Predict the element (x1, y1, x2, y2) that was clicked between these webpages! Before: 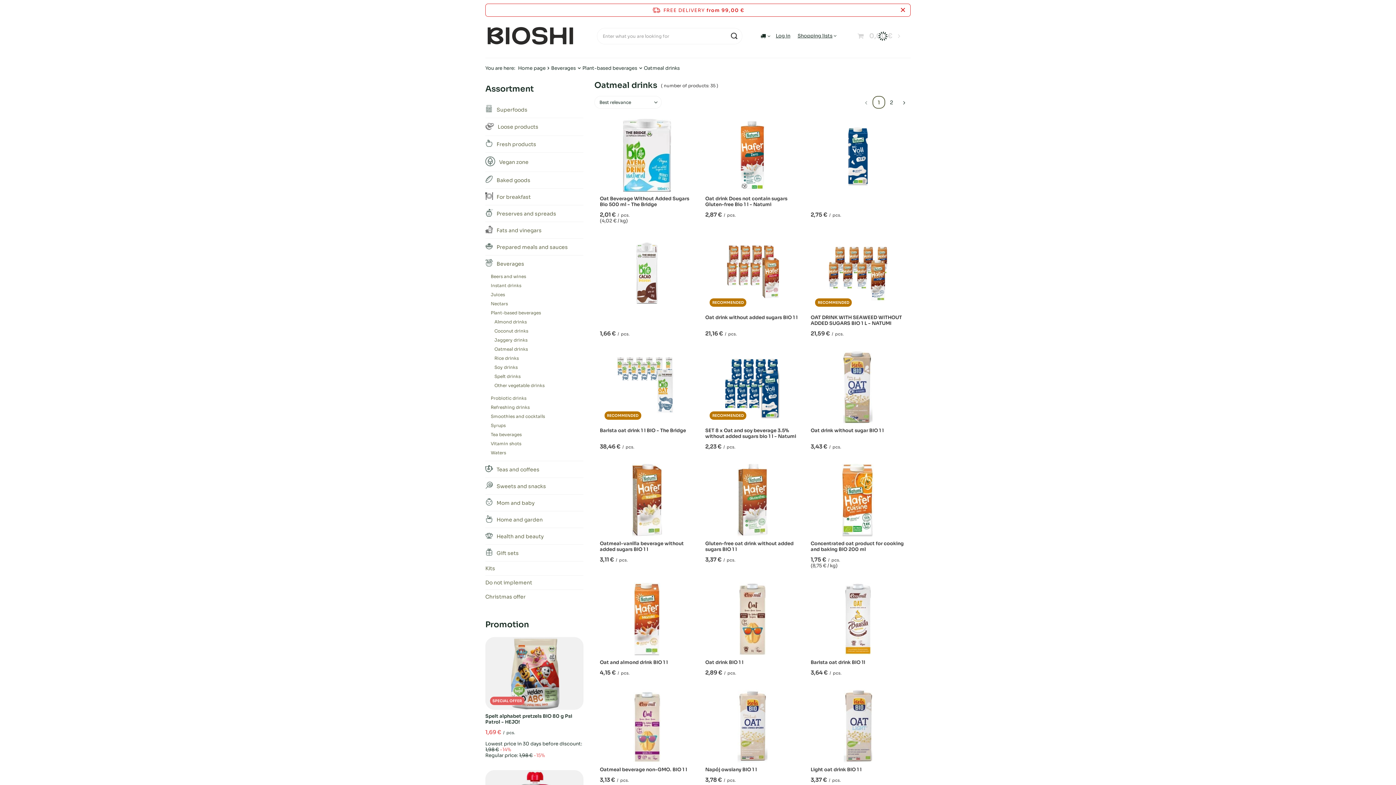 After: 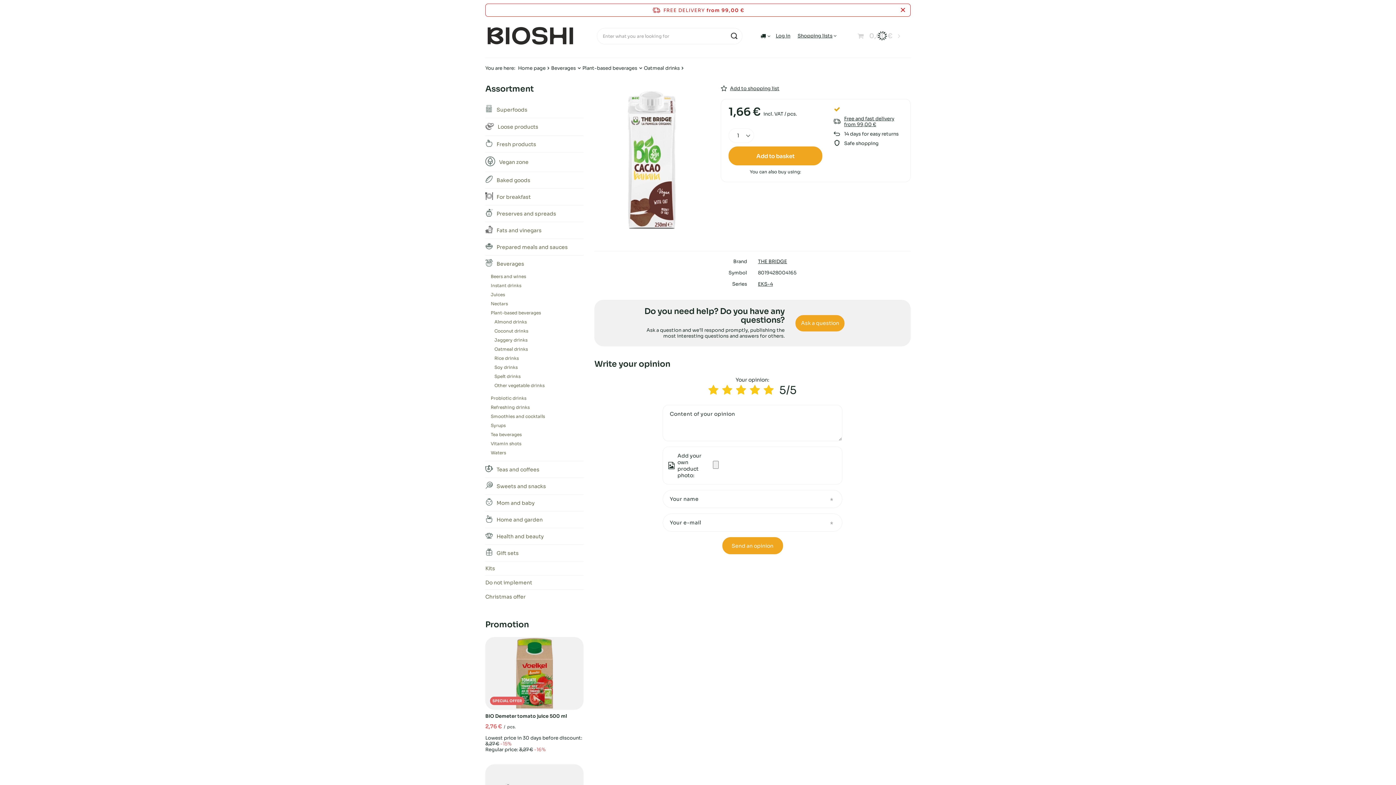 Action: bbox: (600, 314, 694, 326)